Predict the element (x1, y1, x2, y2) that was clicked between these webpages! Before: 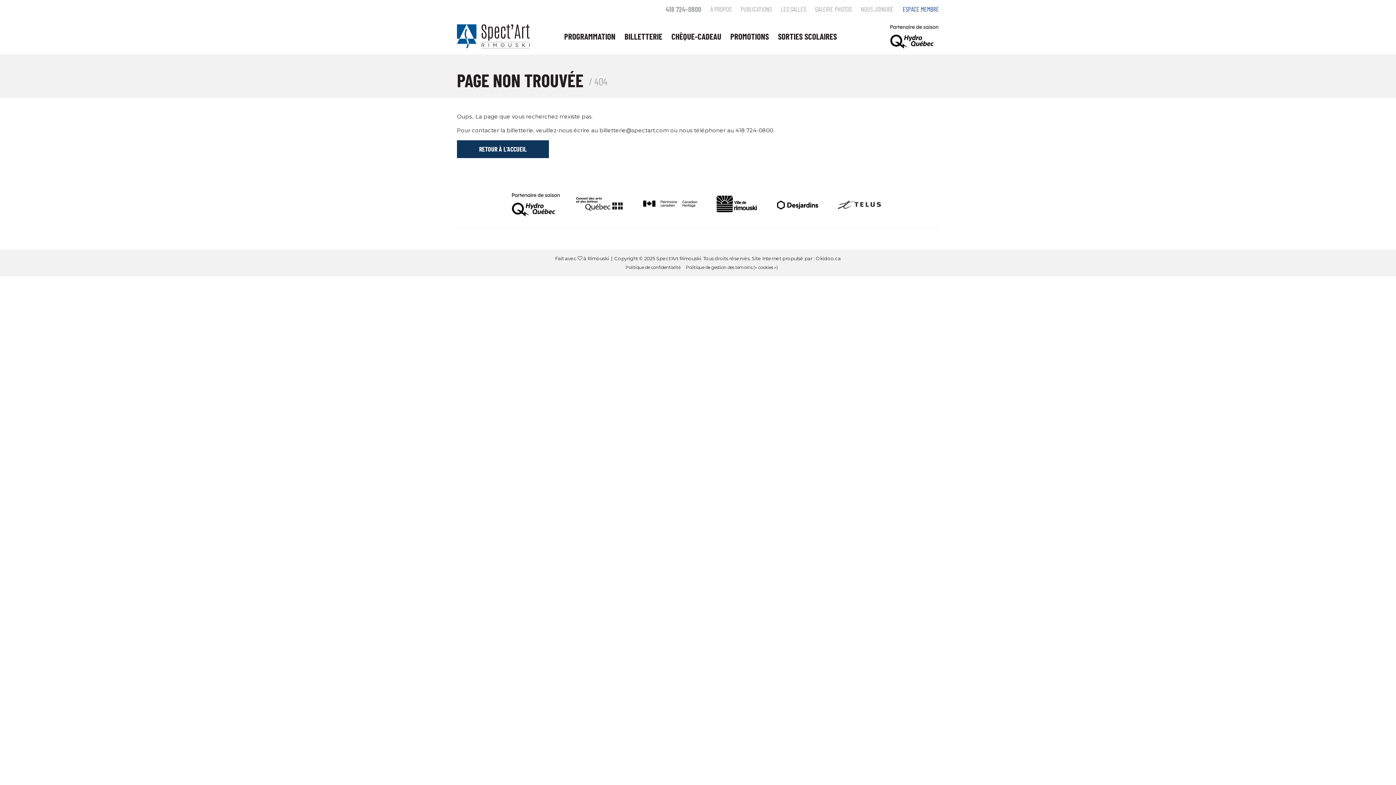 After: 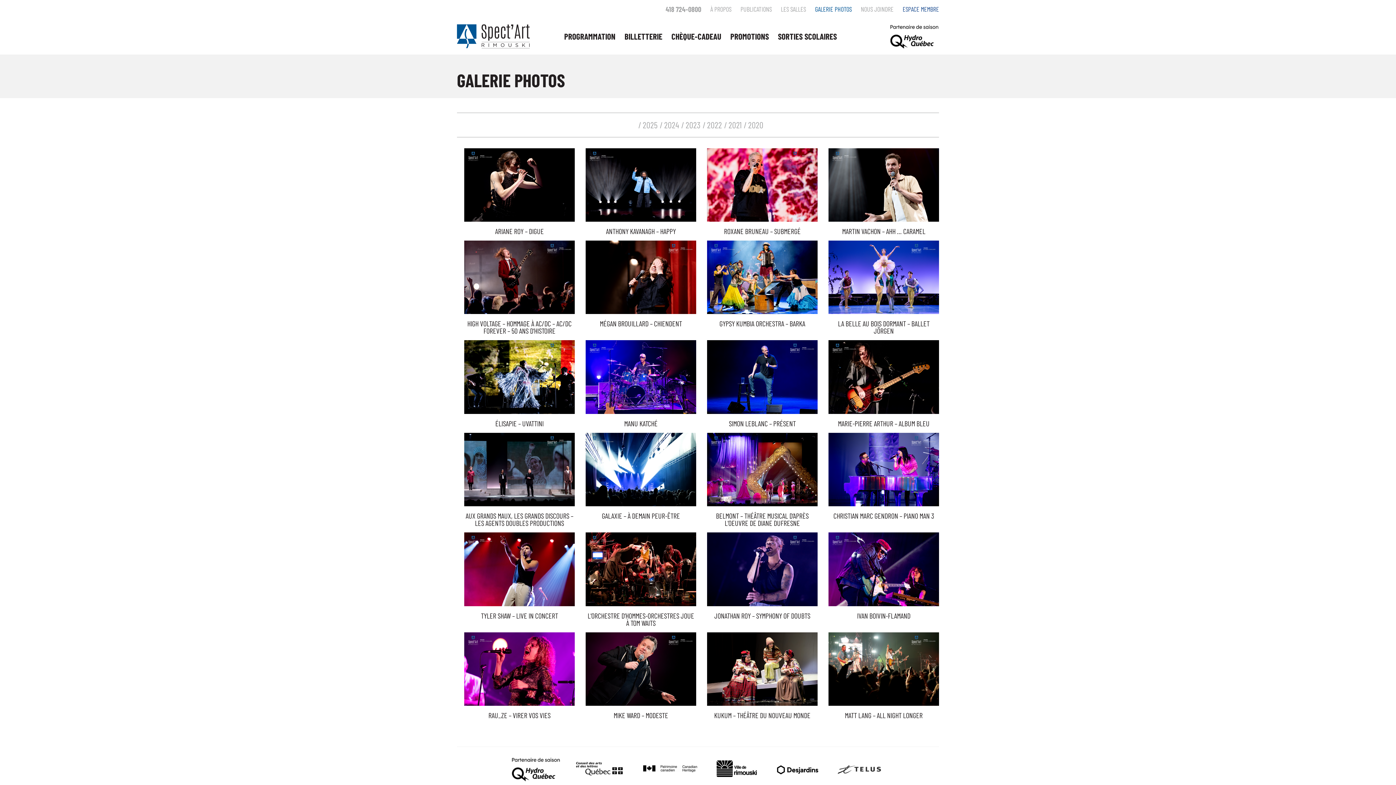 Action: bbox: (815, 4, 852, 12) label: GALERIE PHOTOS